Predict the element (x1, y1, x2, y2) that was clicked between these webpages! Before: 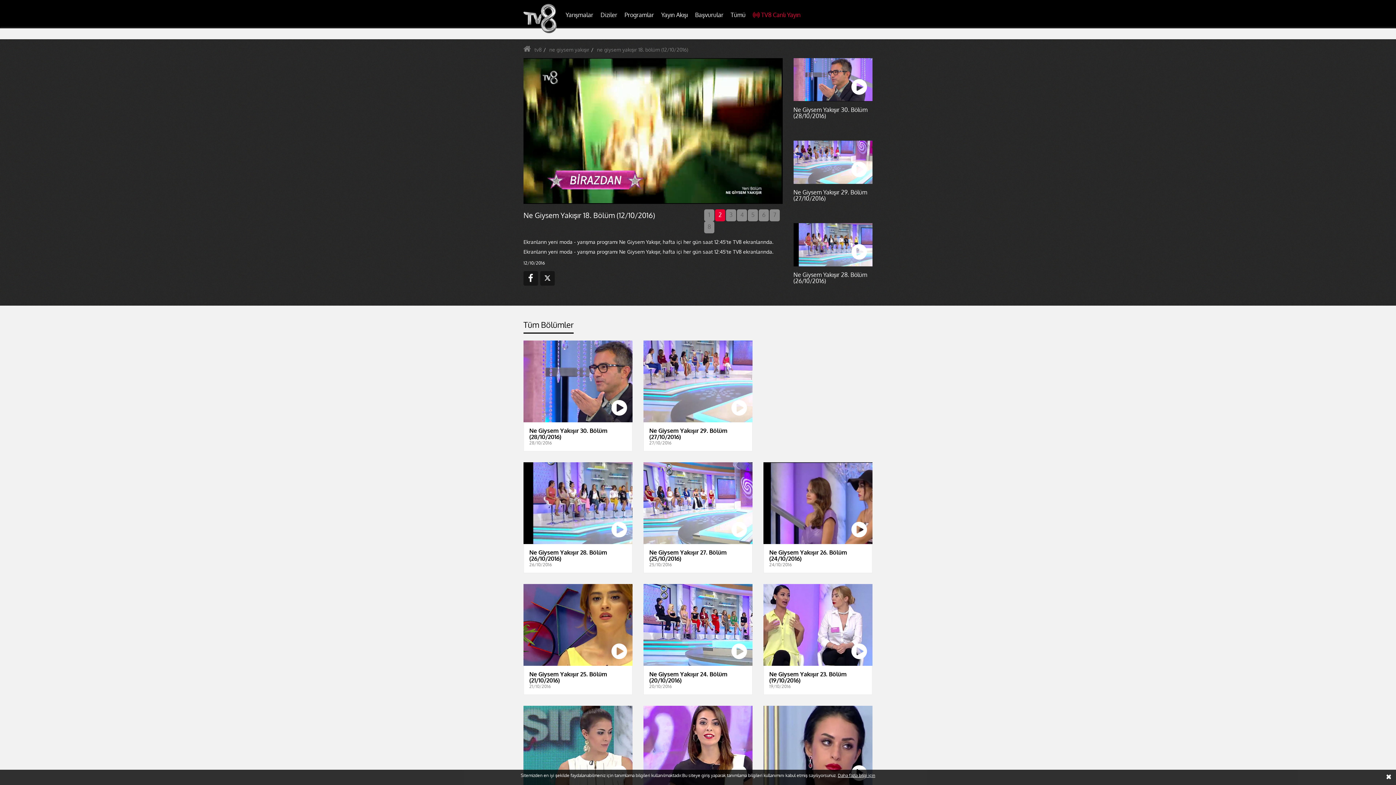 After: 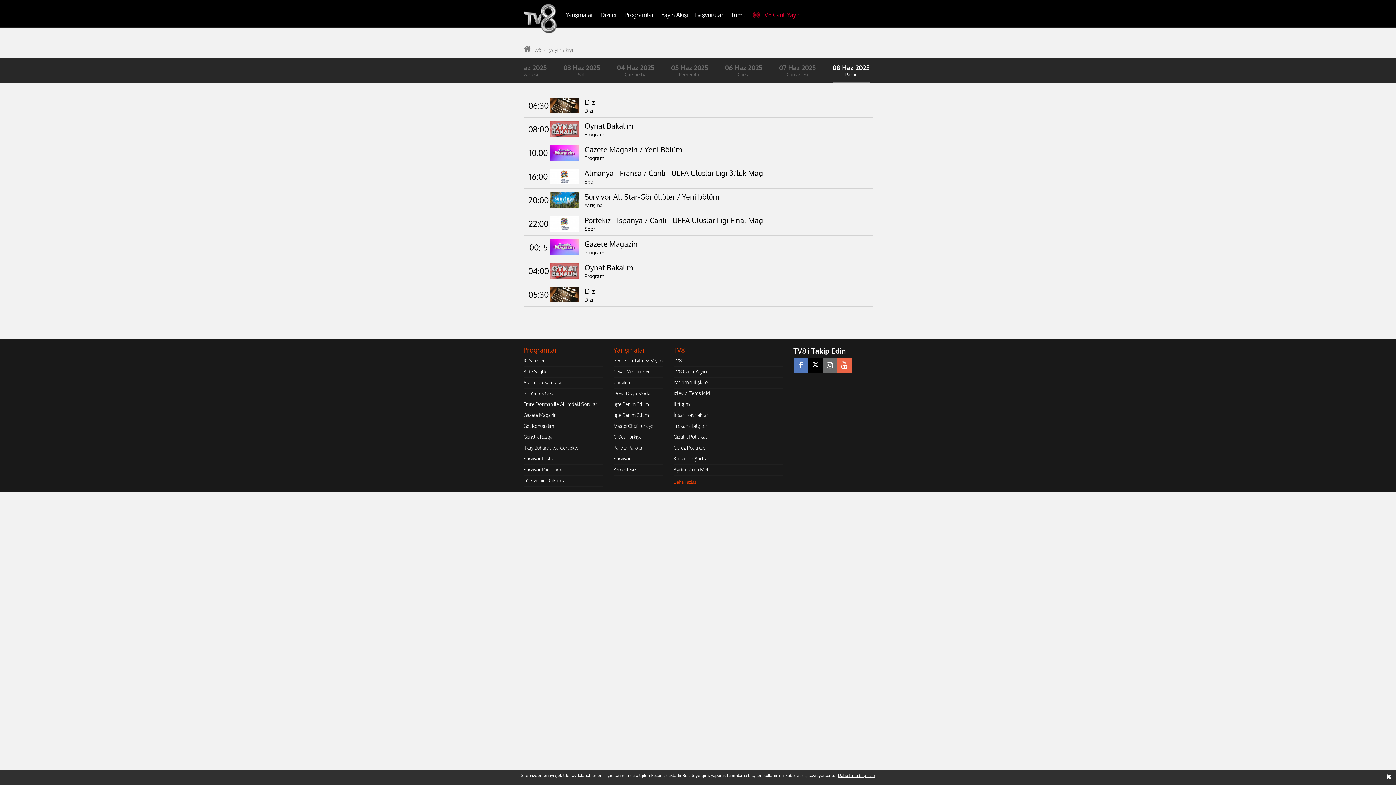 Action: bbox: (657, 7, 691, 22) label: Yayın Akışı